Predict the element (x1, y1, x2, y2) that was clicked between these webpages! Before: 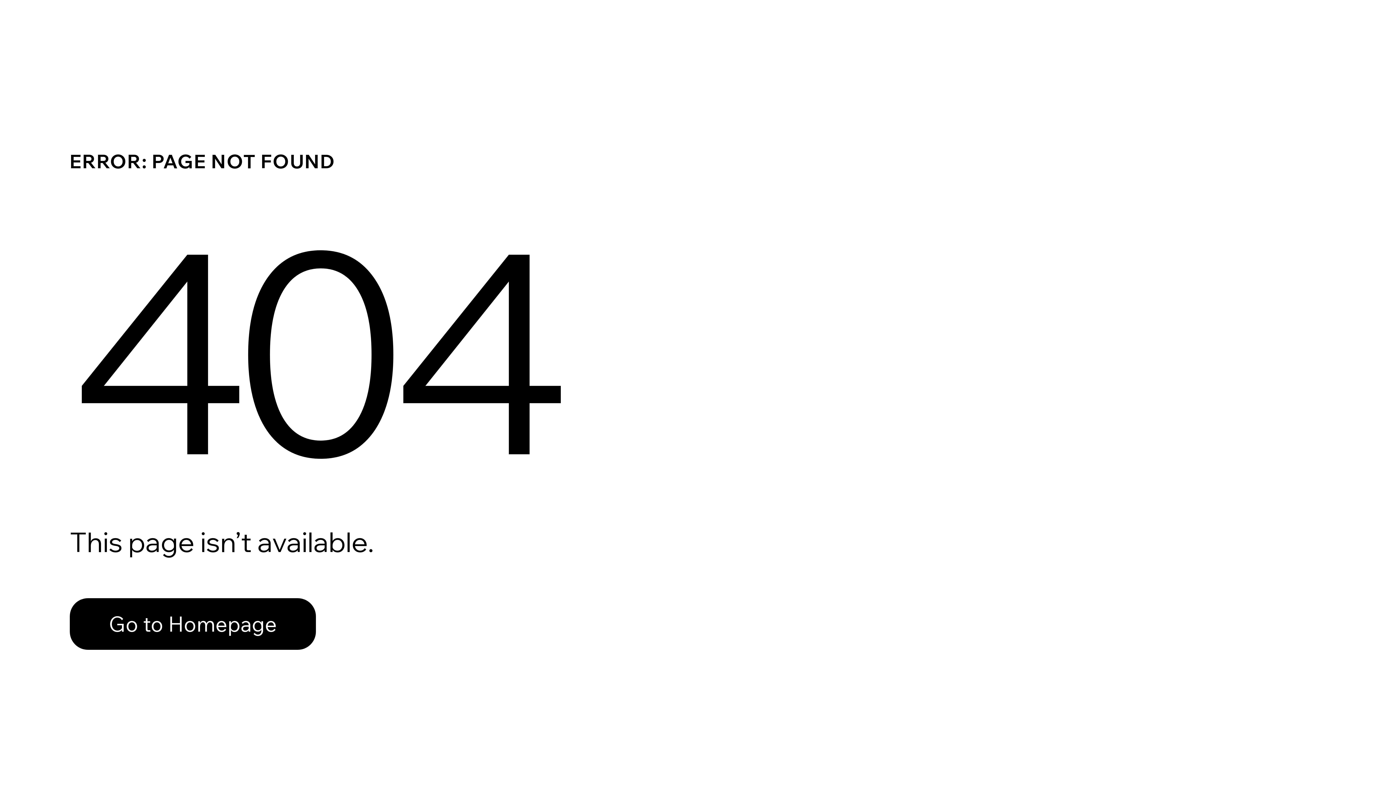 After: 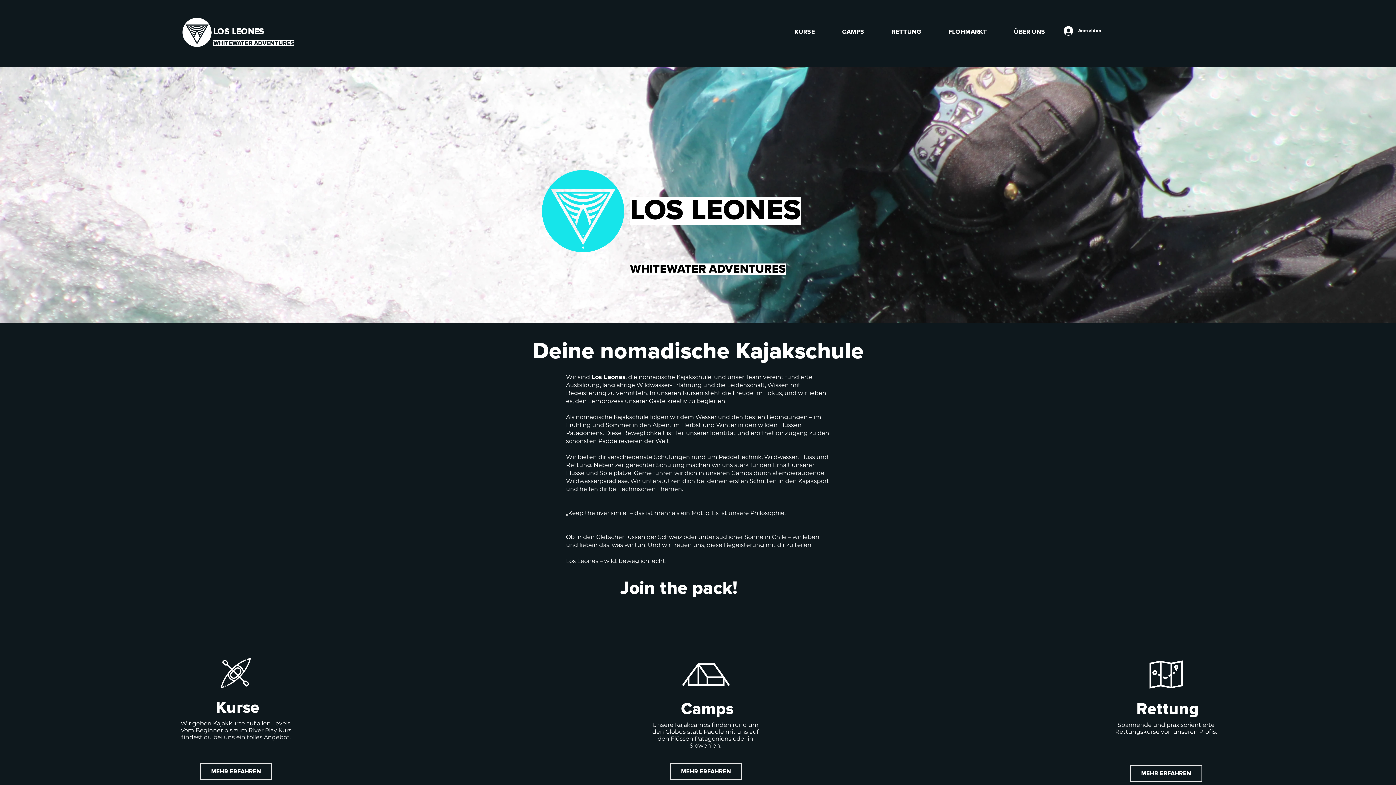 Action: label: Go to Homepage bbox: (69, 598, 316, 650)